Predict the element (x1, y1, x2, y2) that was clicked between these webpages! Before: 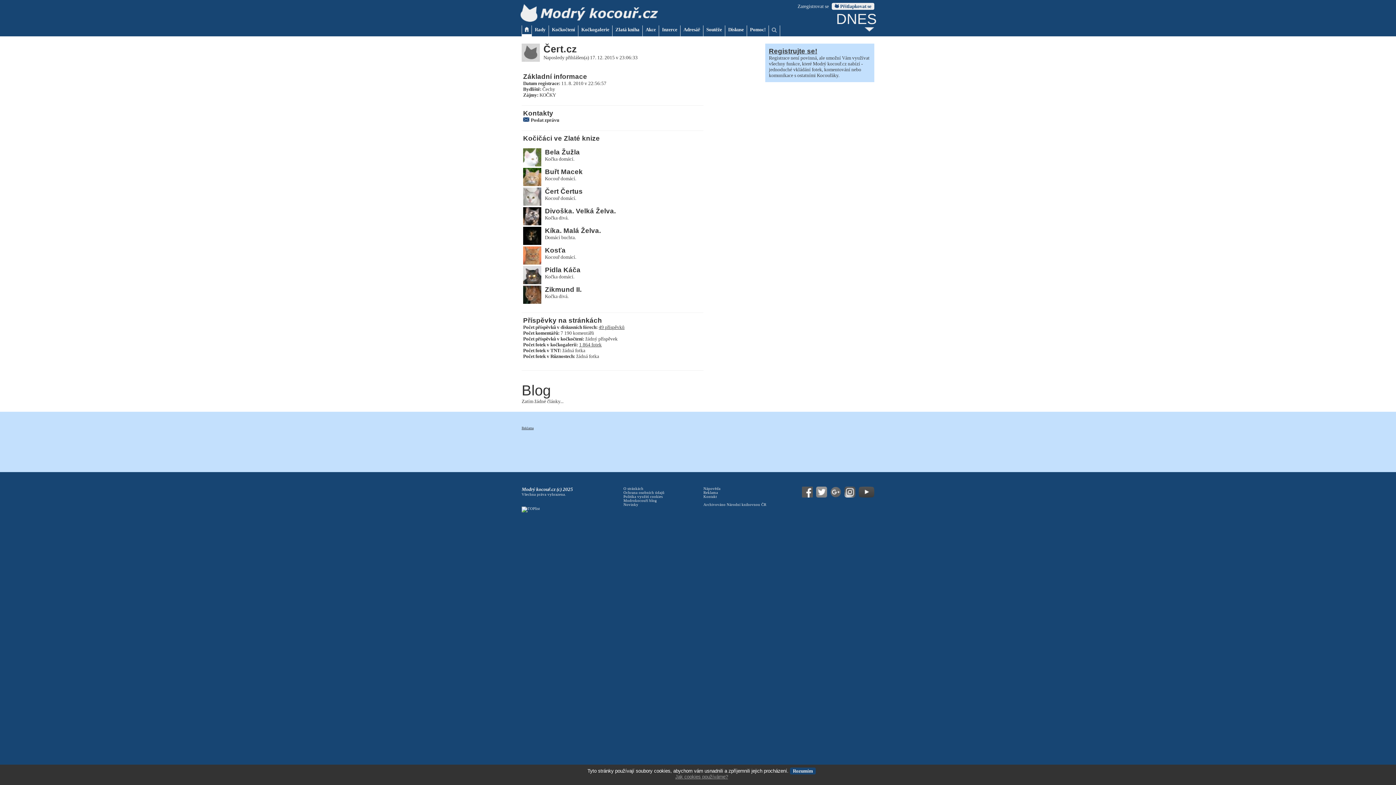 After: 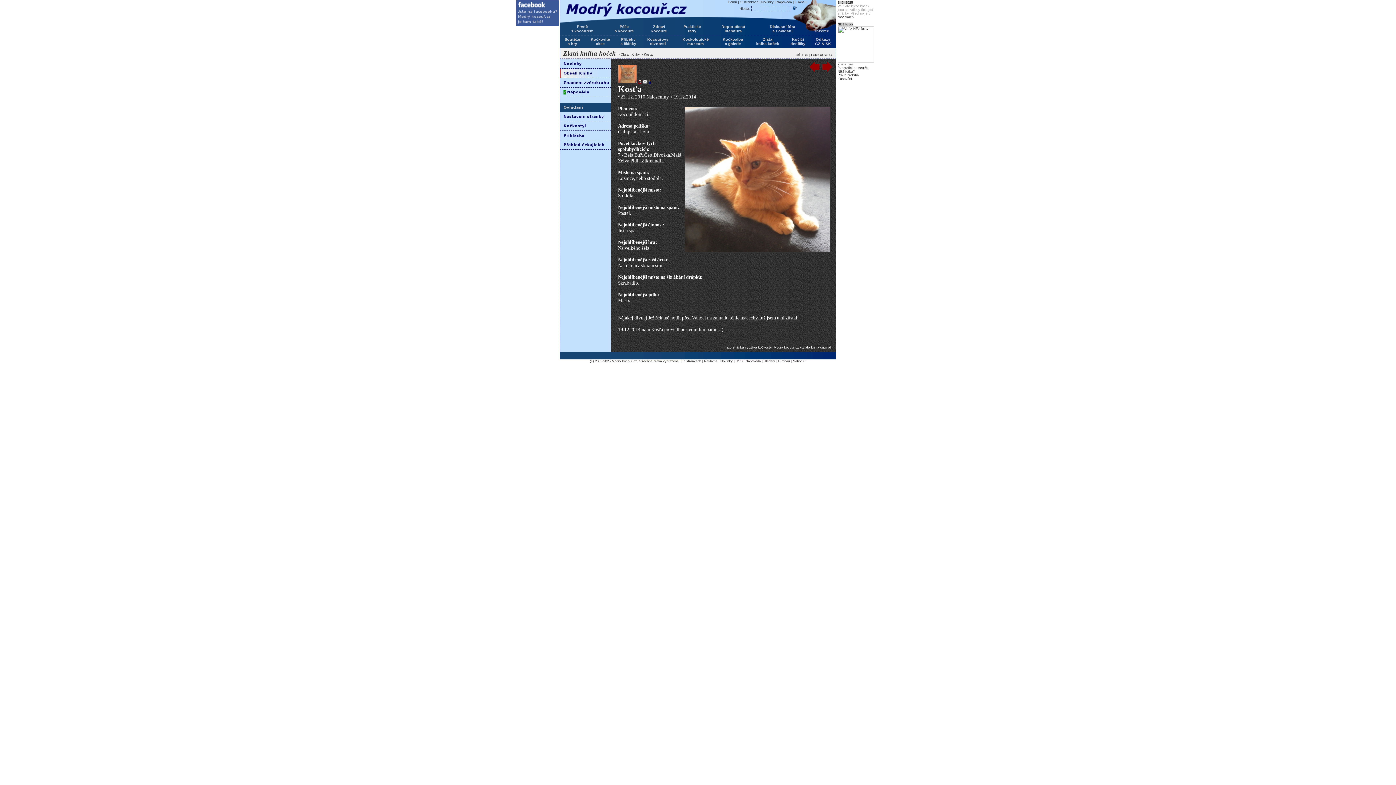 Action: label: Kosťa bbox: (523, 246, 702, 254)